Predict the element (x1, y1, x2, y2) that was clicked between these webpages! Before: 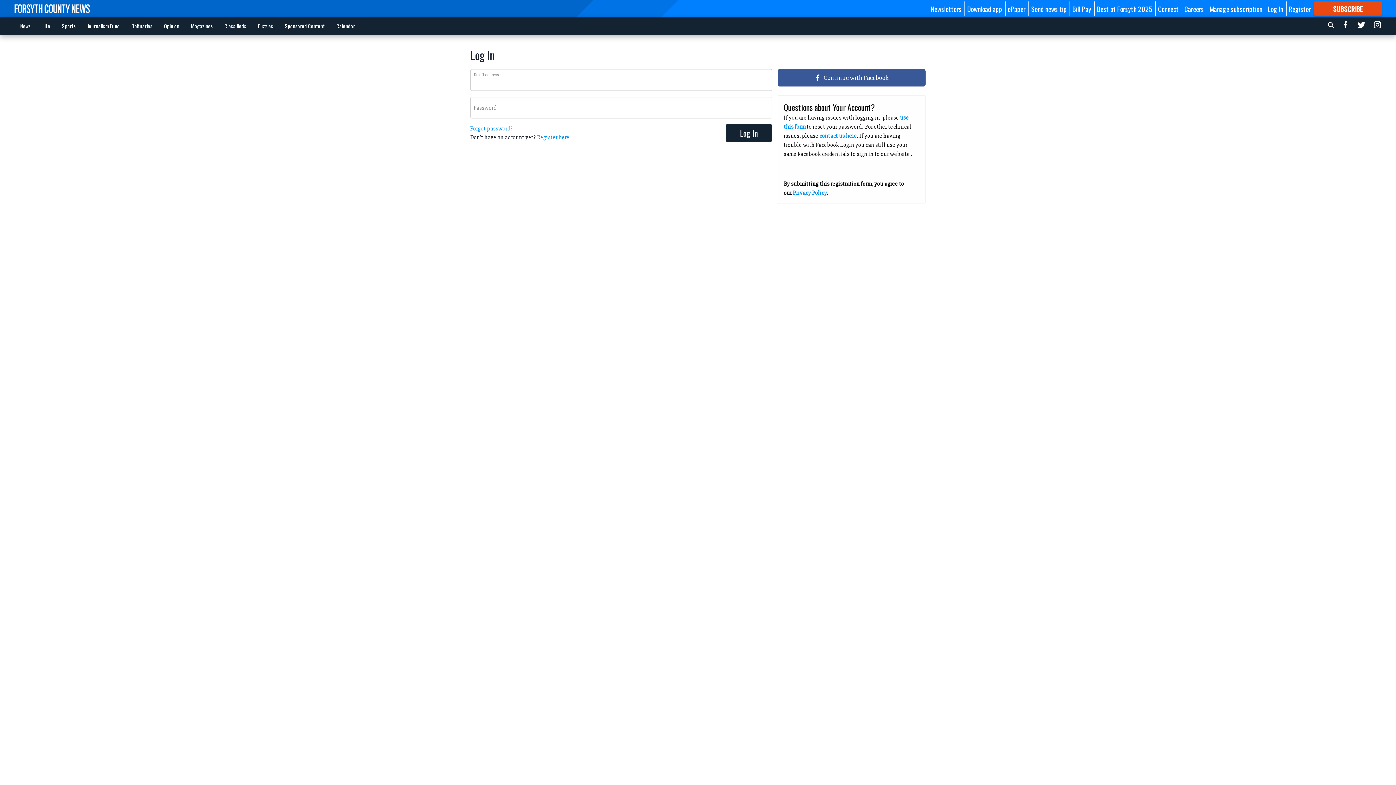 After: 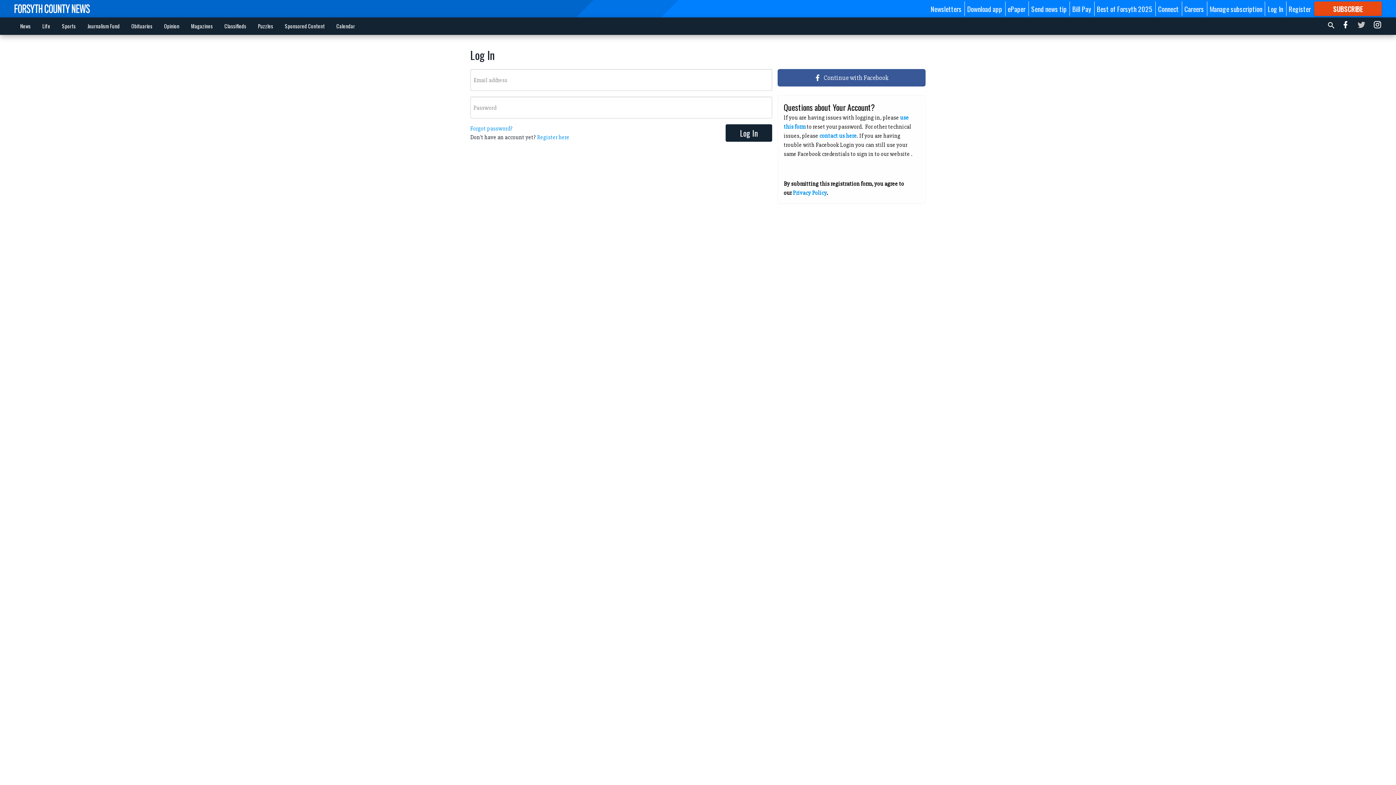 Action: bbox: (1357, 19, 1366, 32)